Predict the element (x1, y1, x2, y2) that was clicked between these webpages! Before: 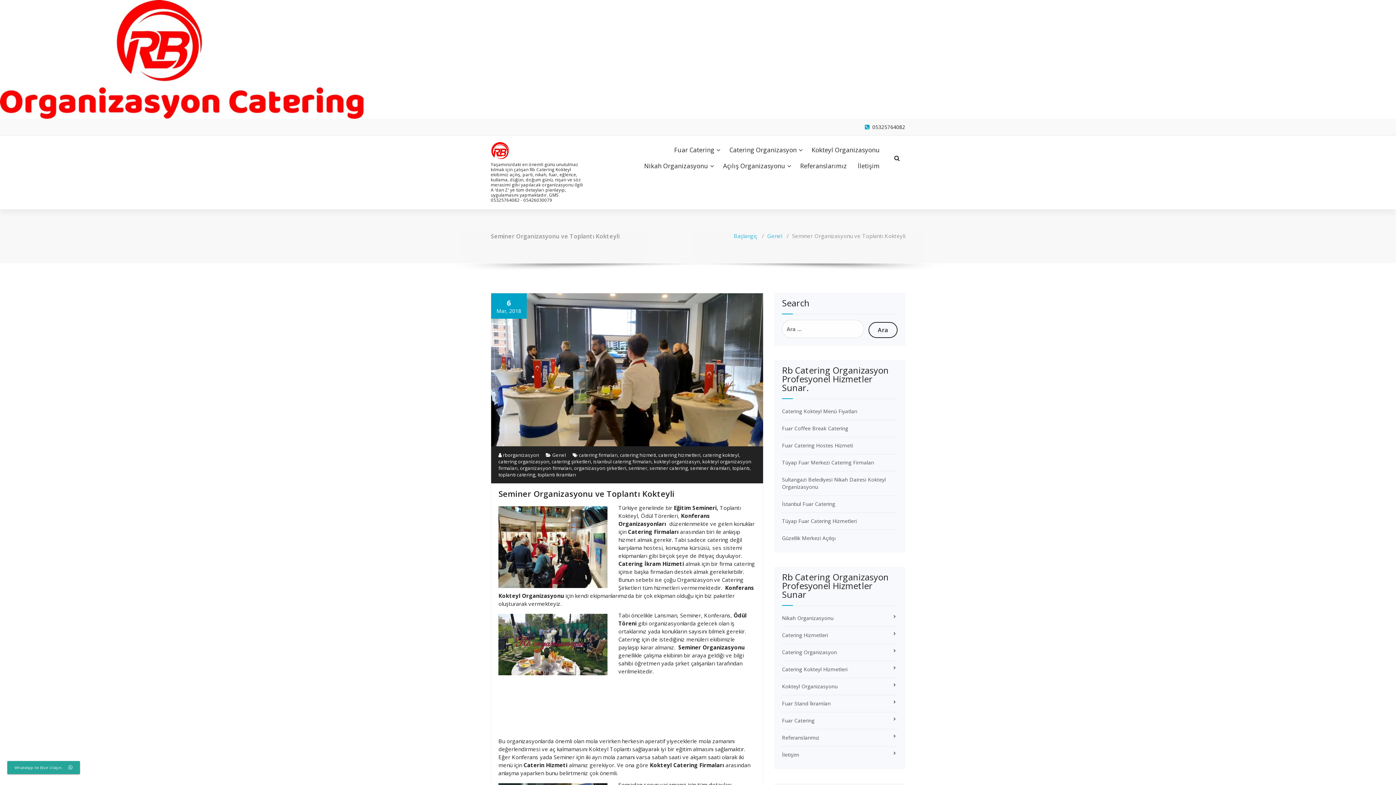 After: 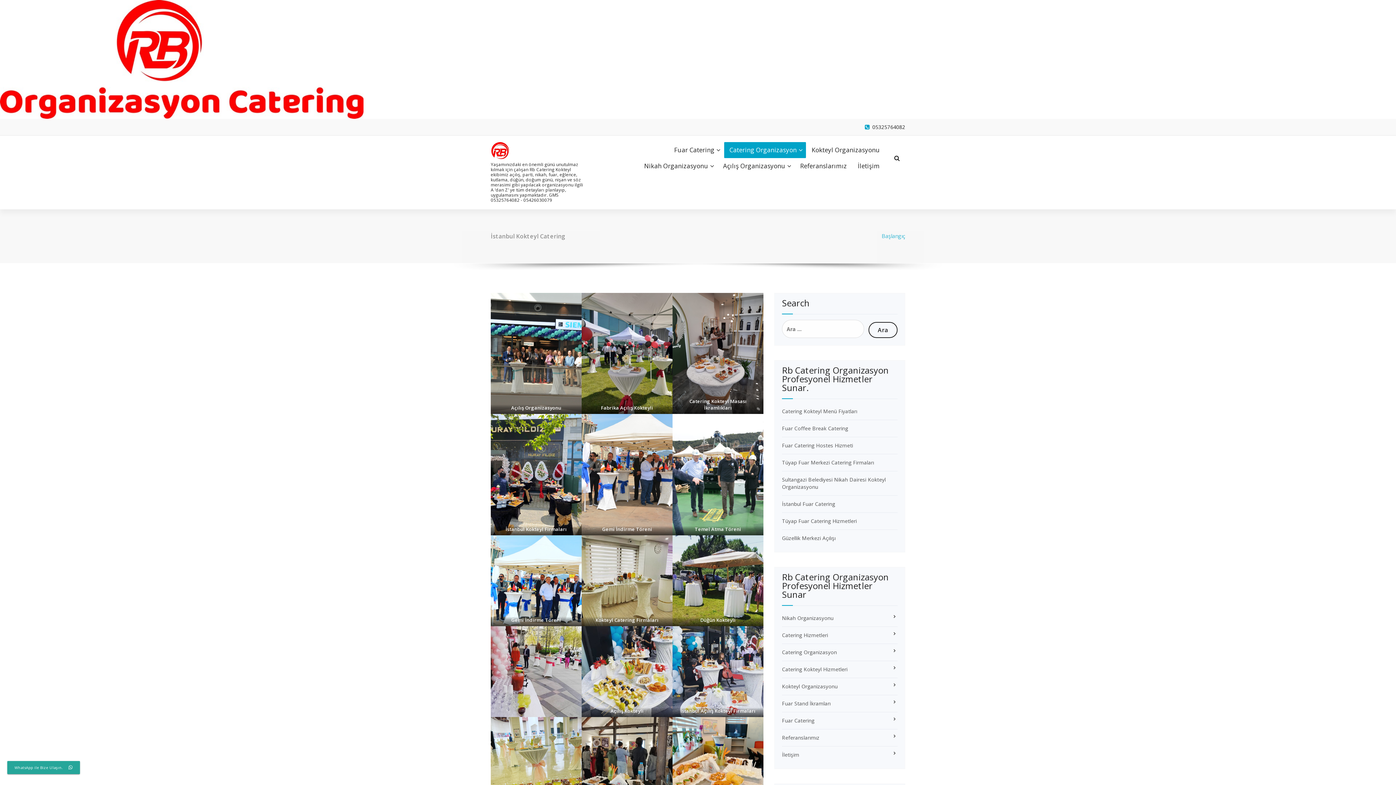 Action: bbox: (0, 0, 1396, 118)